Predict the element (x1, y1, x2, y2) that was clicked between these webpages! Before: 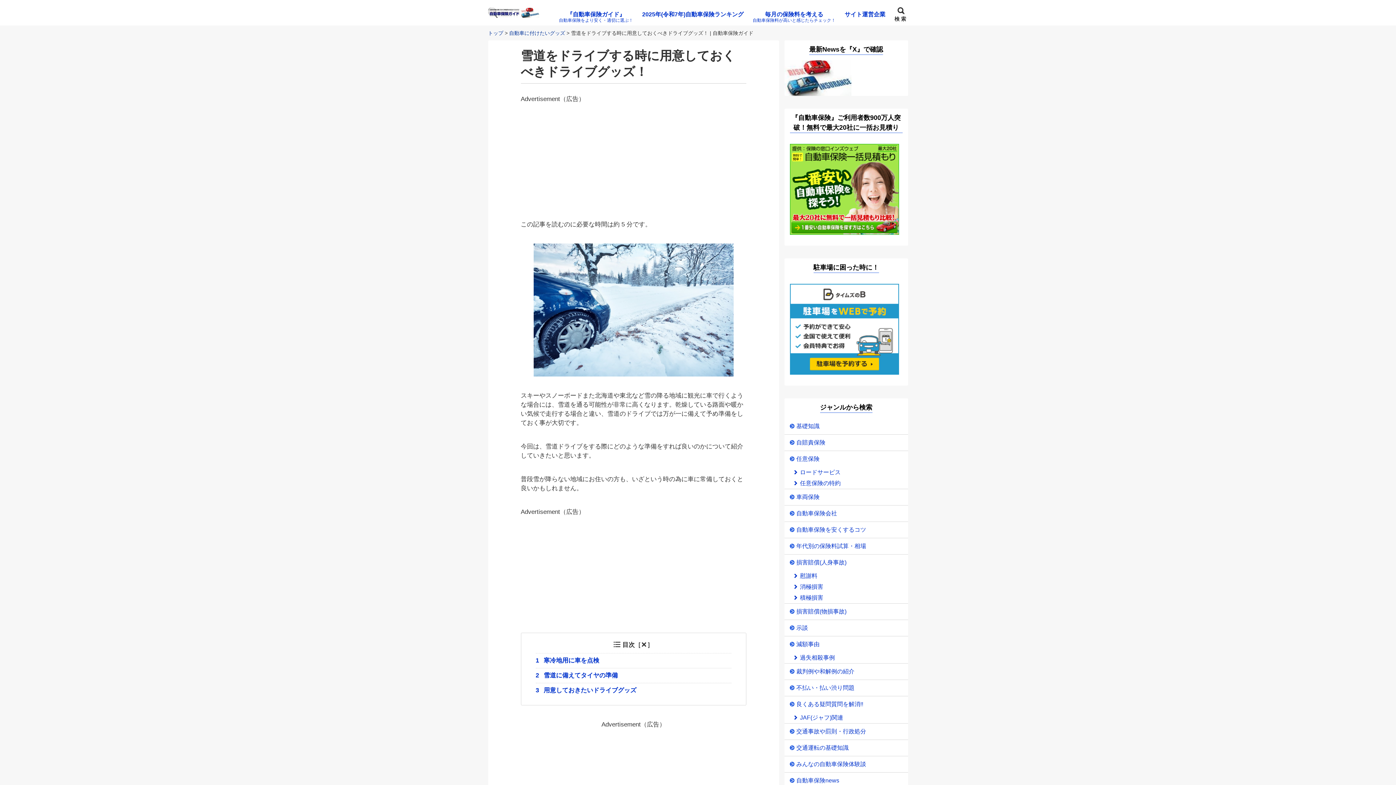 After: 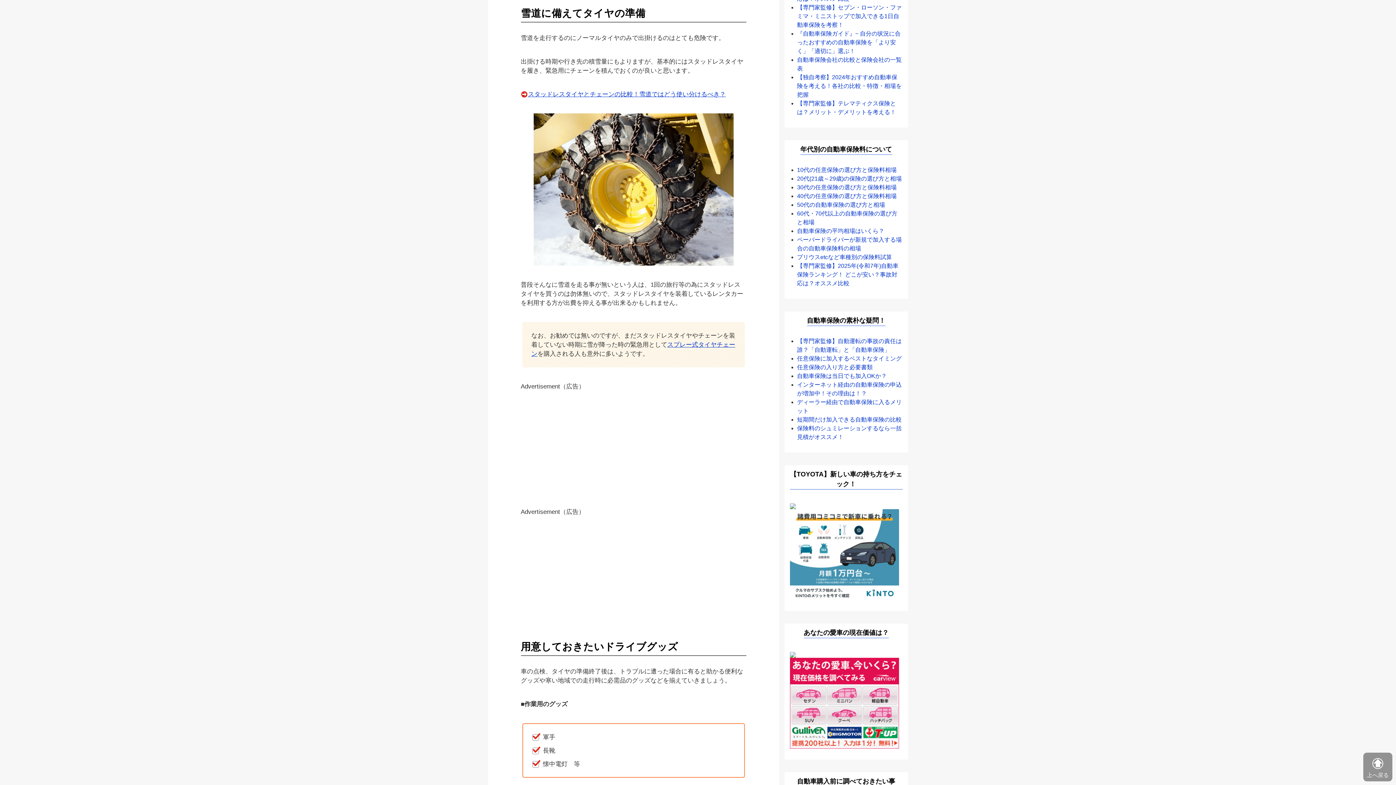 Action: bbox: (535, 668, 731, 683) label: 2 雪道に備えてタイヤの準備